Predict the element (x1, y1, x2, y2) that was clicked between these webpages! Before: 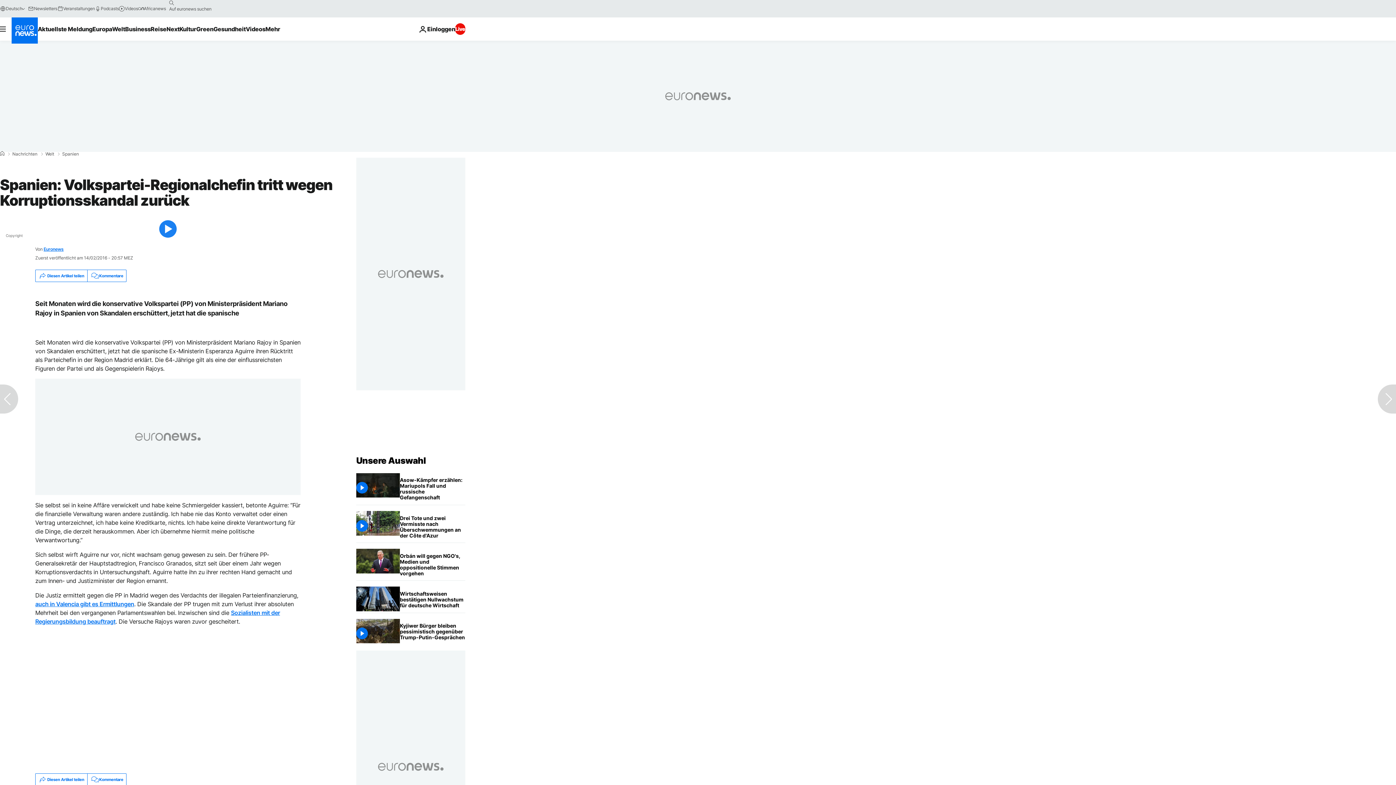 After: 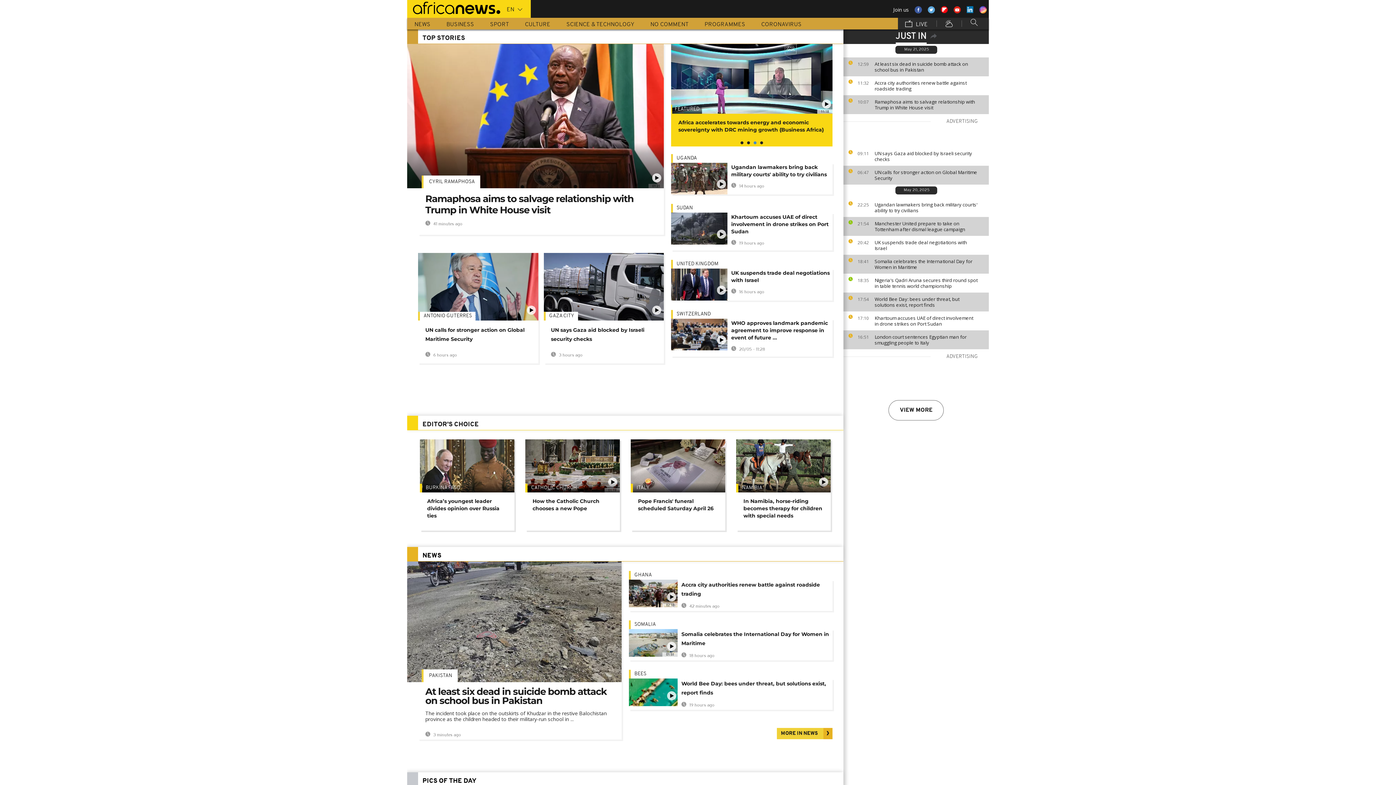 Action: bbox: (138, 5, 165, 11) label: Africanews